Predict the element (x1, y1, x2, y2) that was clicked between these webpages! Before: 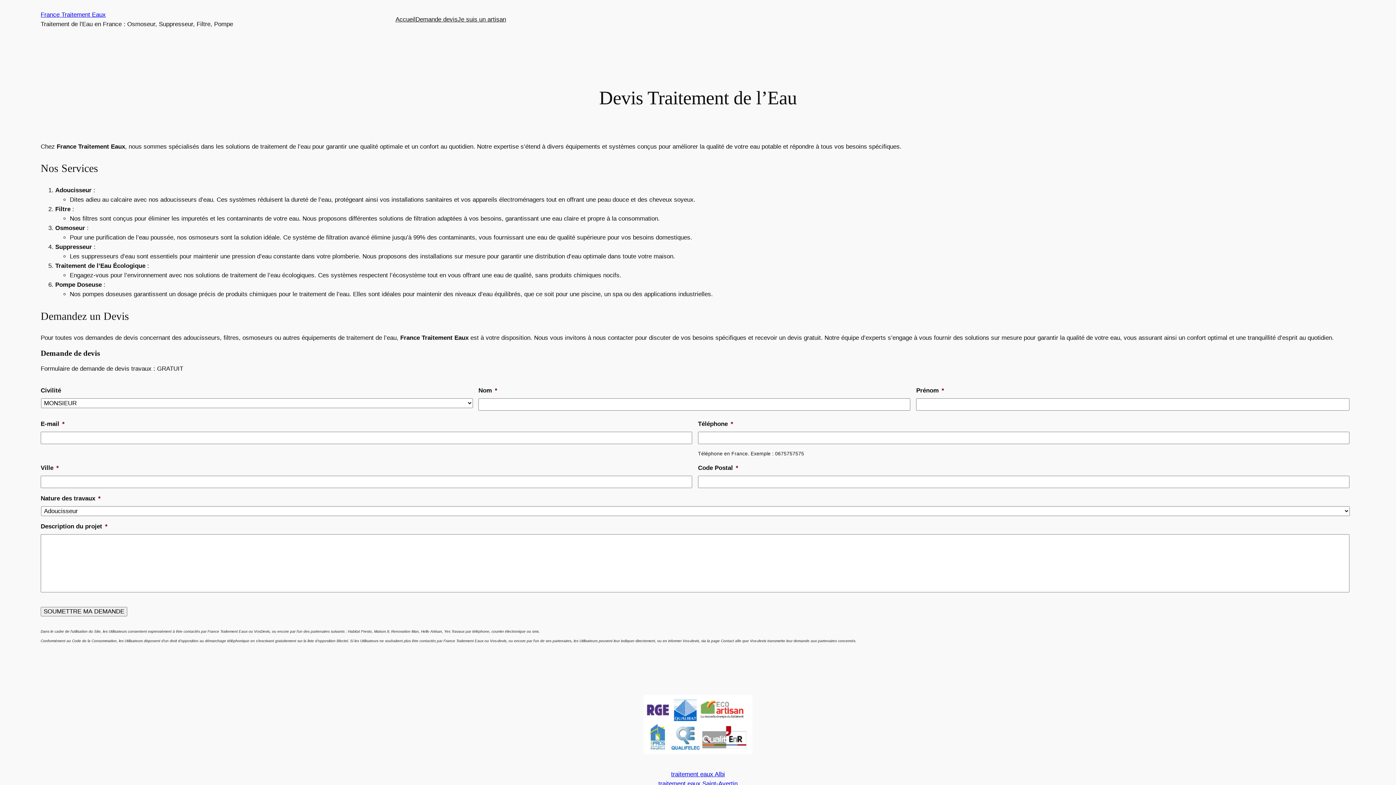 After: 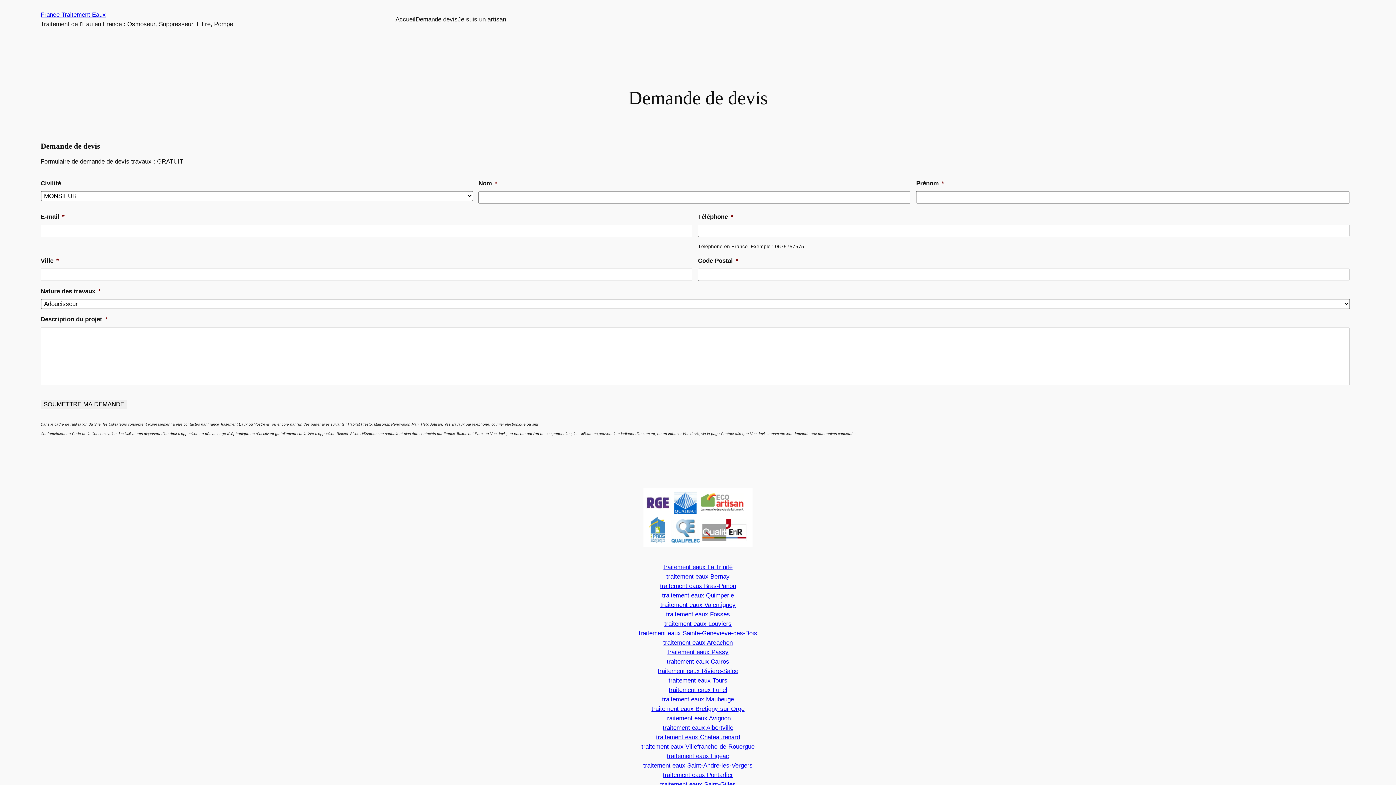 Action: bbox: (415, 14, 457, 24) label: Demande devis